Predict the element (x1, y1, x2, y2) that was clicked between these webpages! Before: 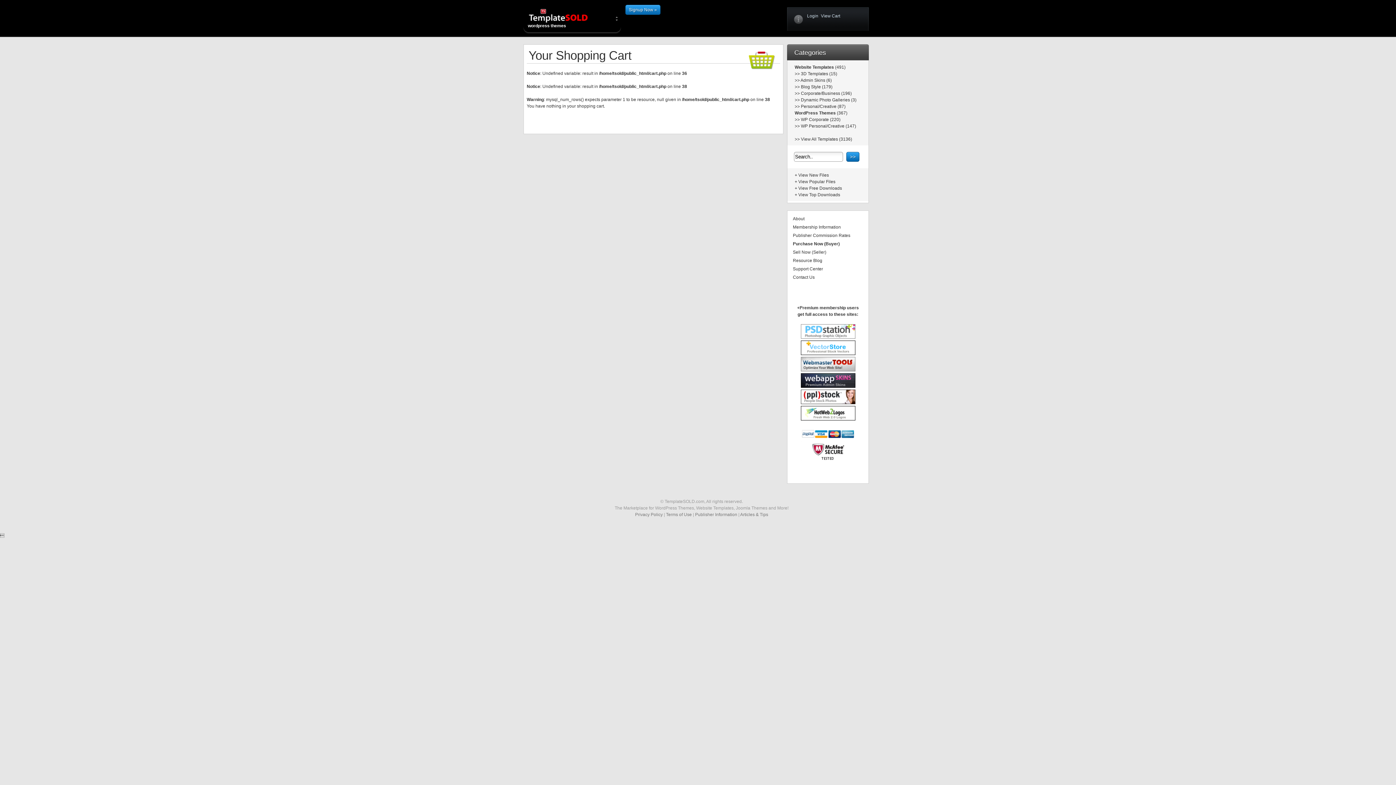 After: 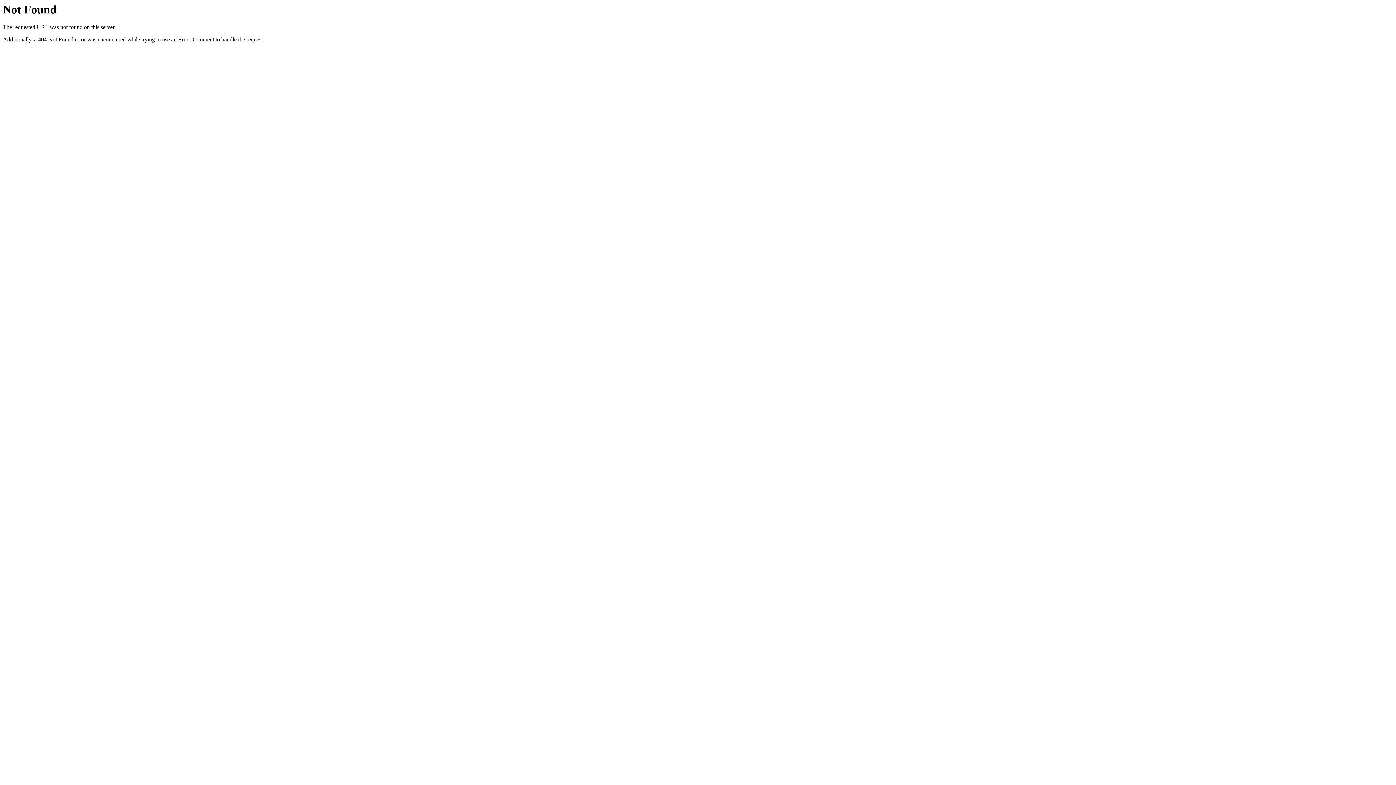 Action: label: Contact Us bbox: (793, 274, 814, 280)